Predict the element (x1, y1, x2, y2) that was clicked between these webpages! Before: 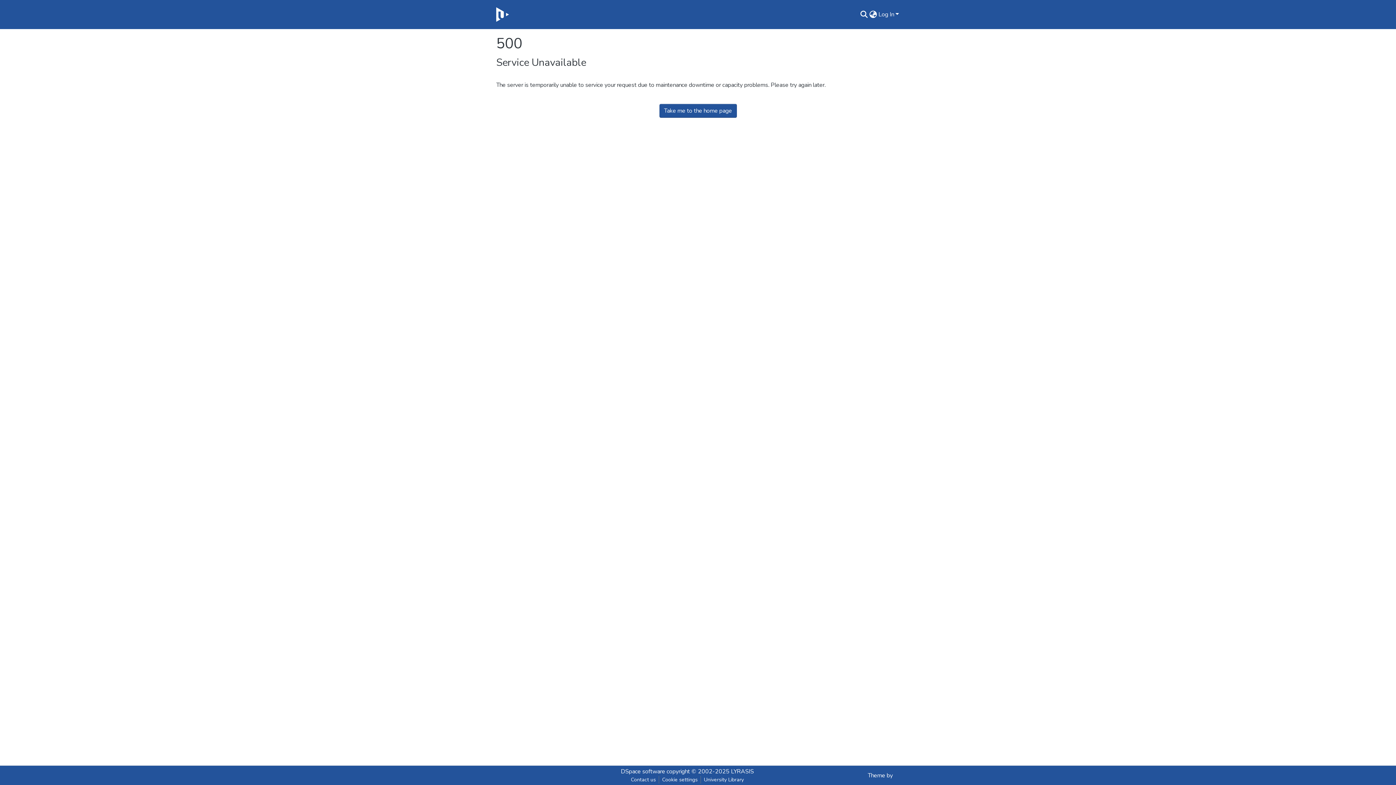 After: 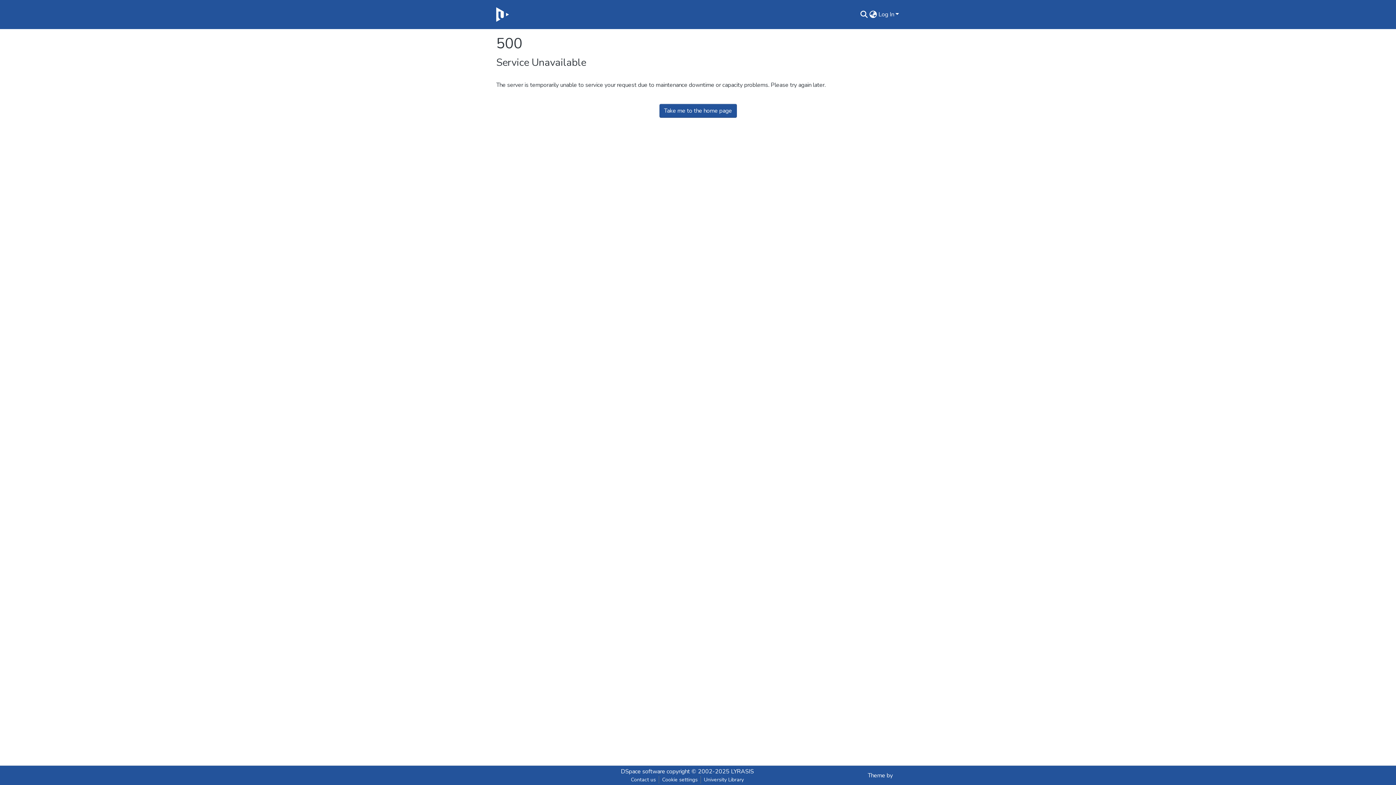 Action: bbox: (496, 5, 508, 23)